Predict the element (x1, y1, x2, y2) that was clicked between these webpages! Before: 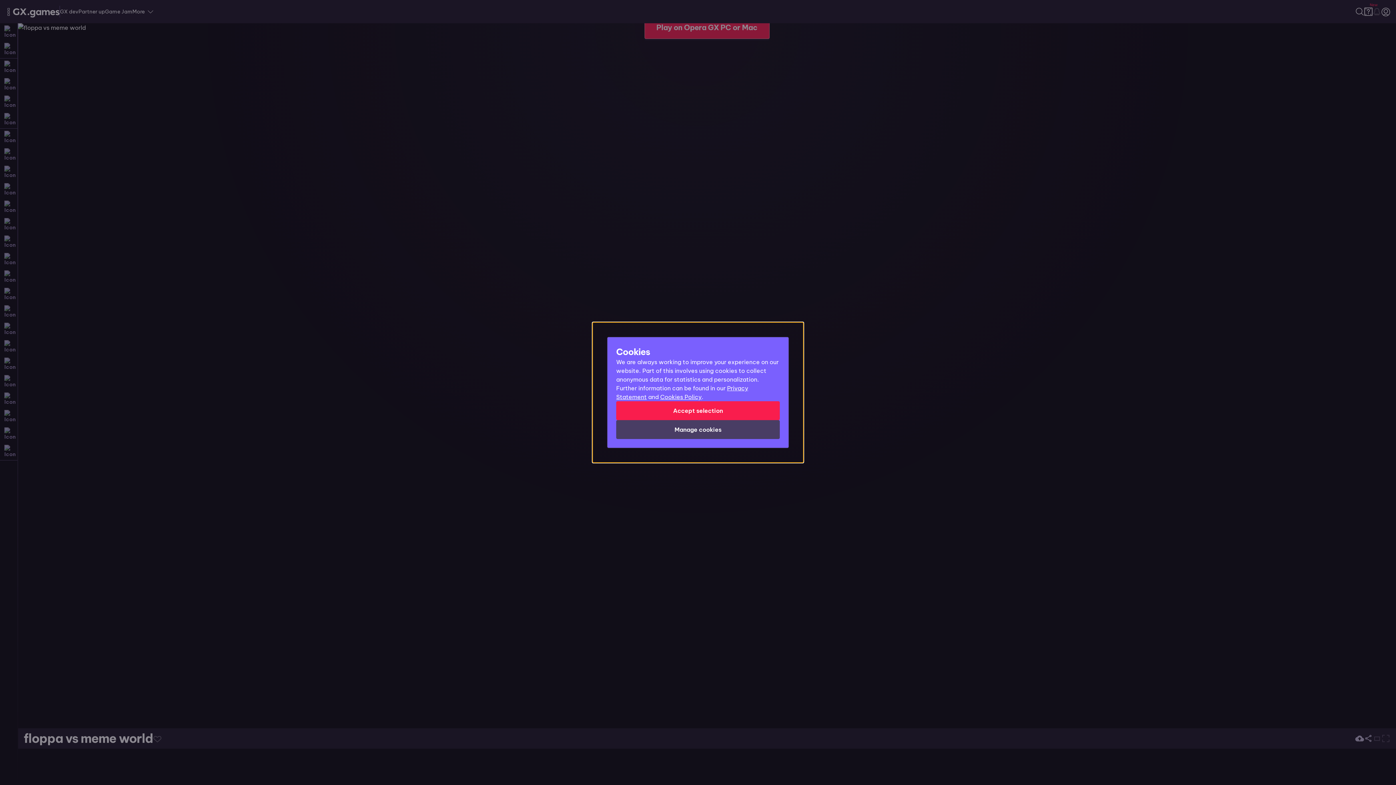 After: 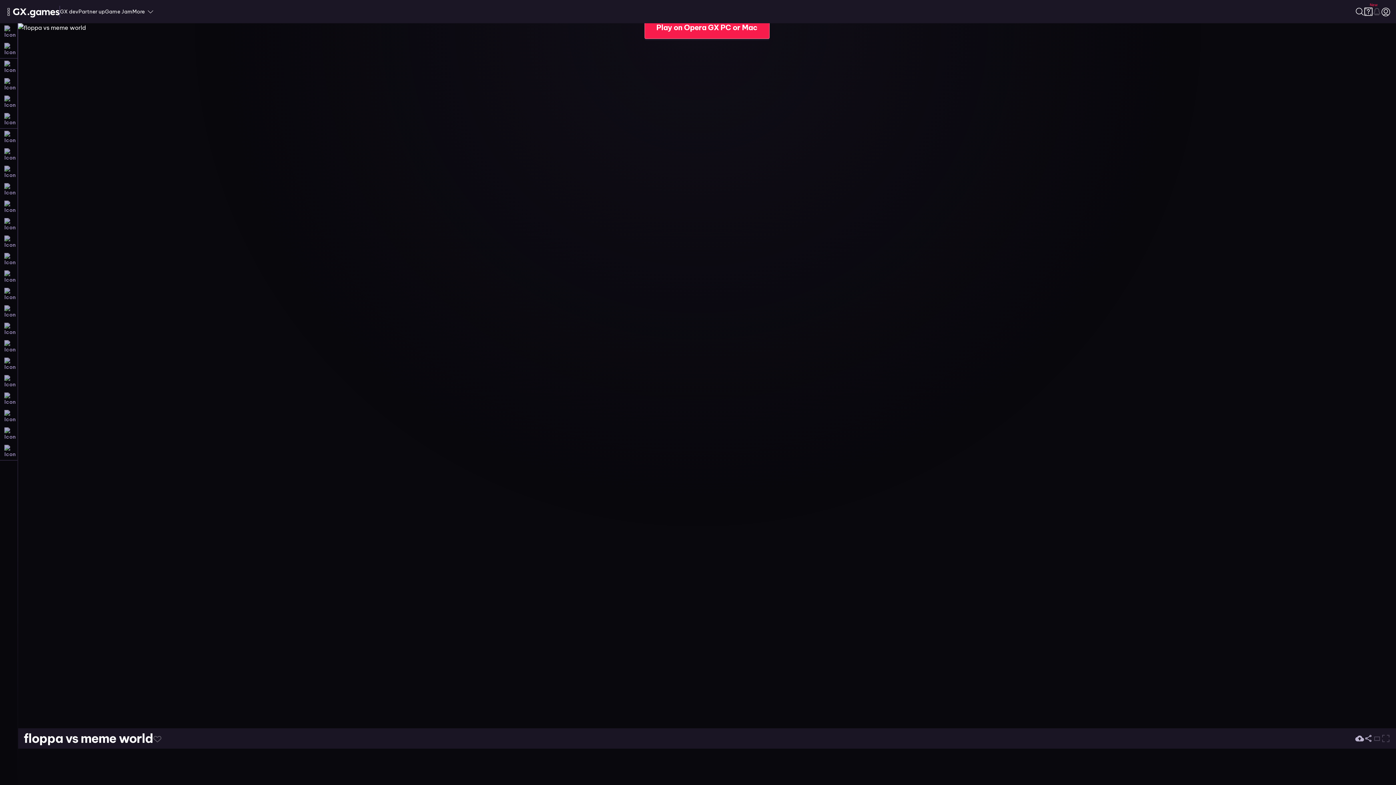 Action: bbox: (616, 401, 780, 420) label: Accept selection